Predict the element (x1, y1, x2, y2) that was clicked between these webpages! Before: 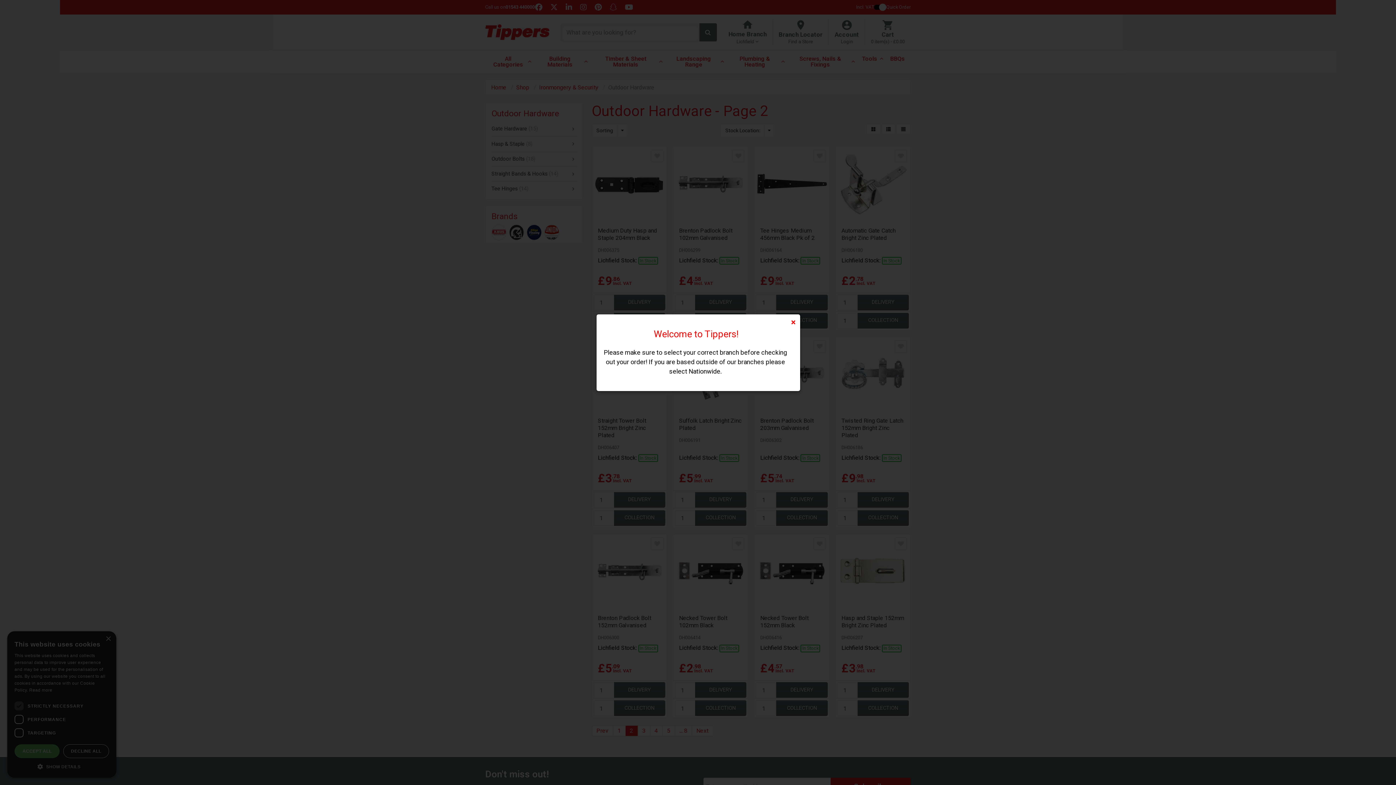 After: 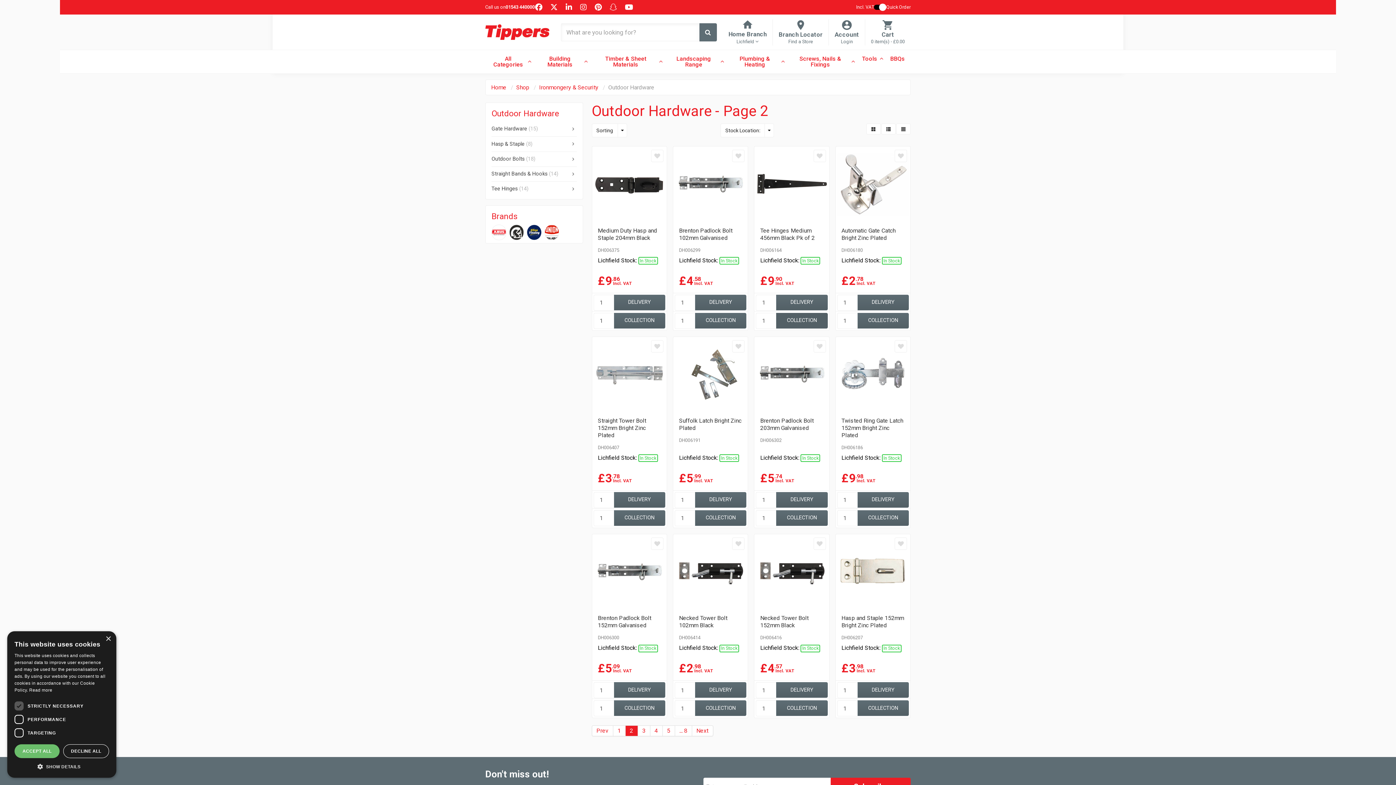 Action: label: × bbox: (791, 318, 796, 326)